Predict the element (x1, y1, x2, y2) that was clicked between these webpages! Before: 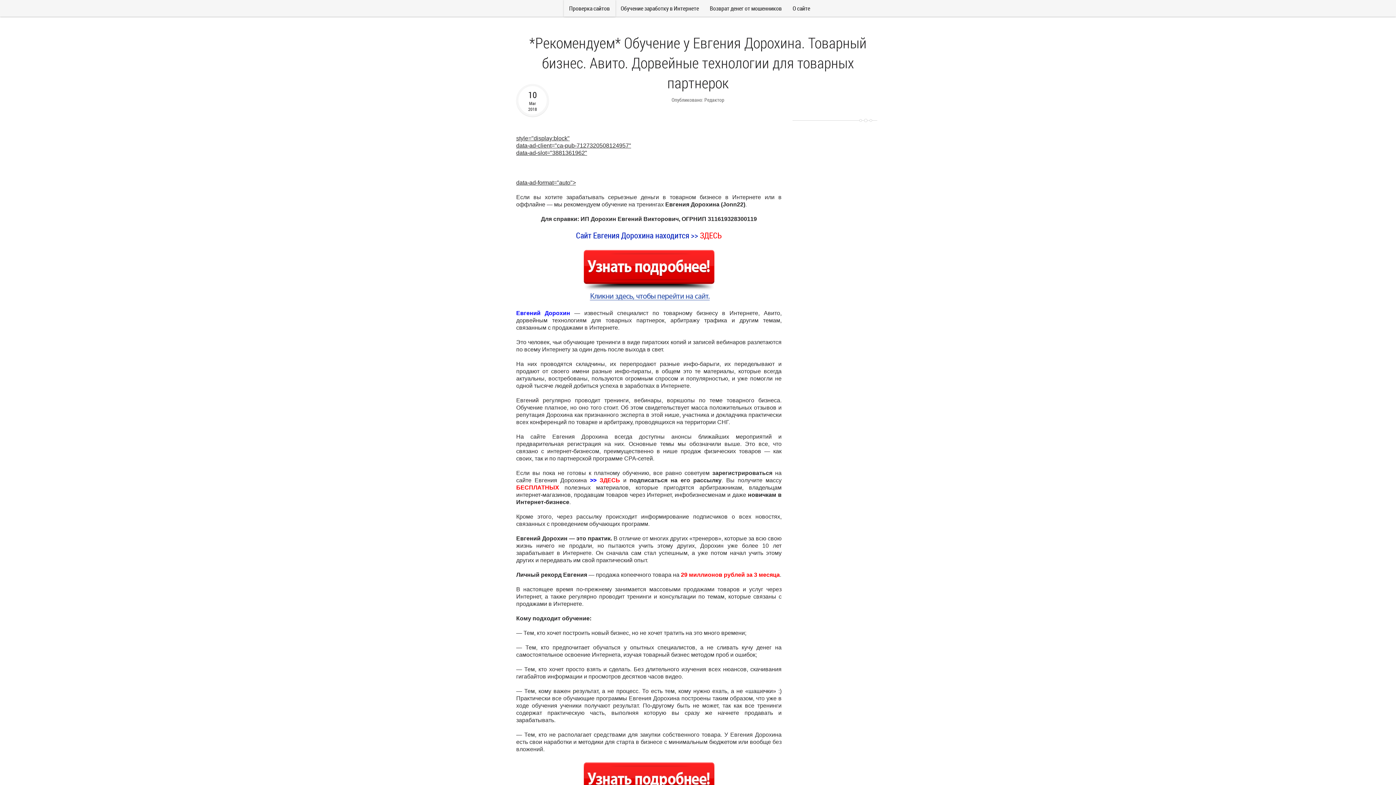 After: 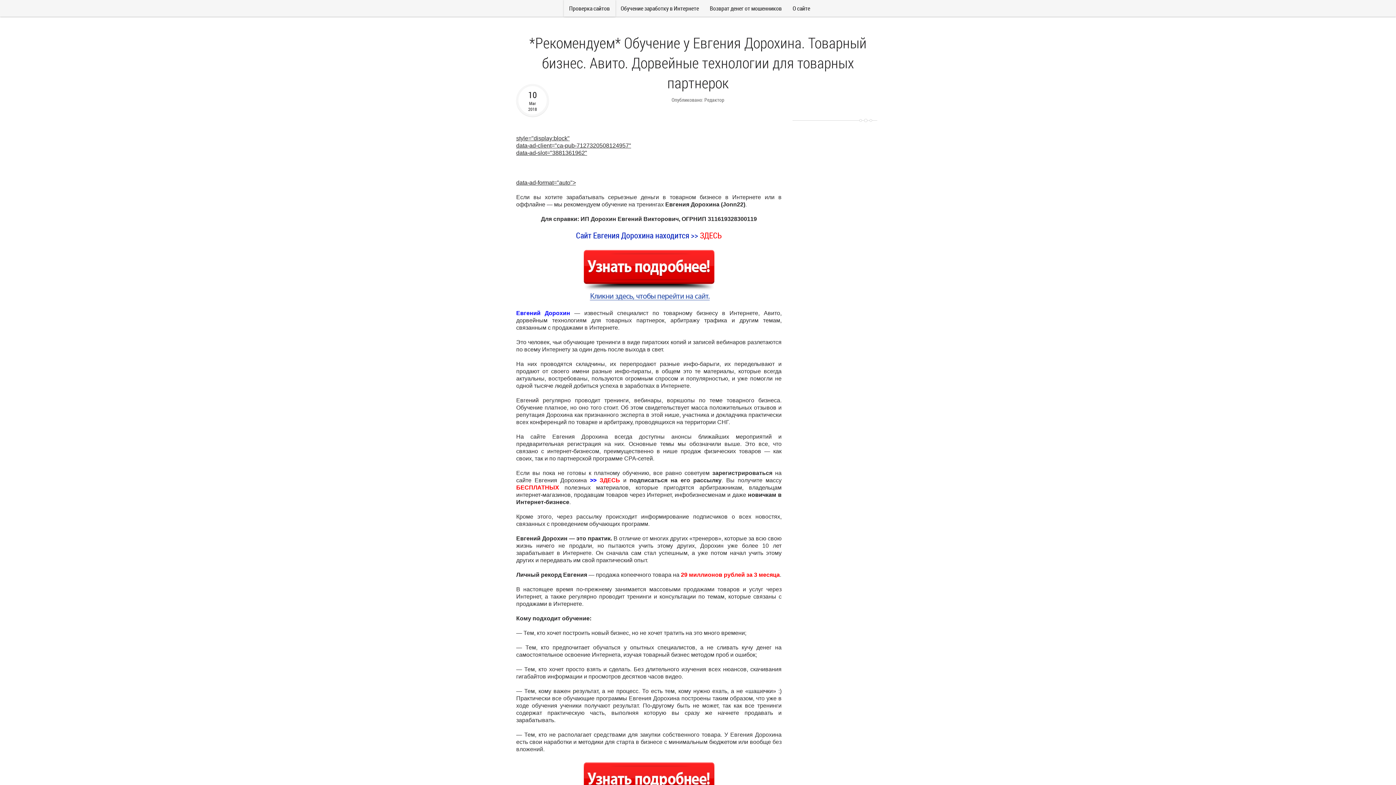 Action: bbox: (516, 248, 781, 302)